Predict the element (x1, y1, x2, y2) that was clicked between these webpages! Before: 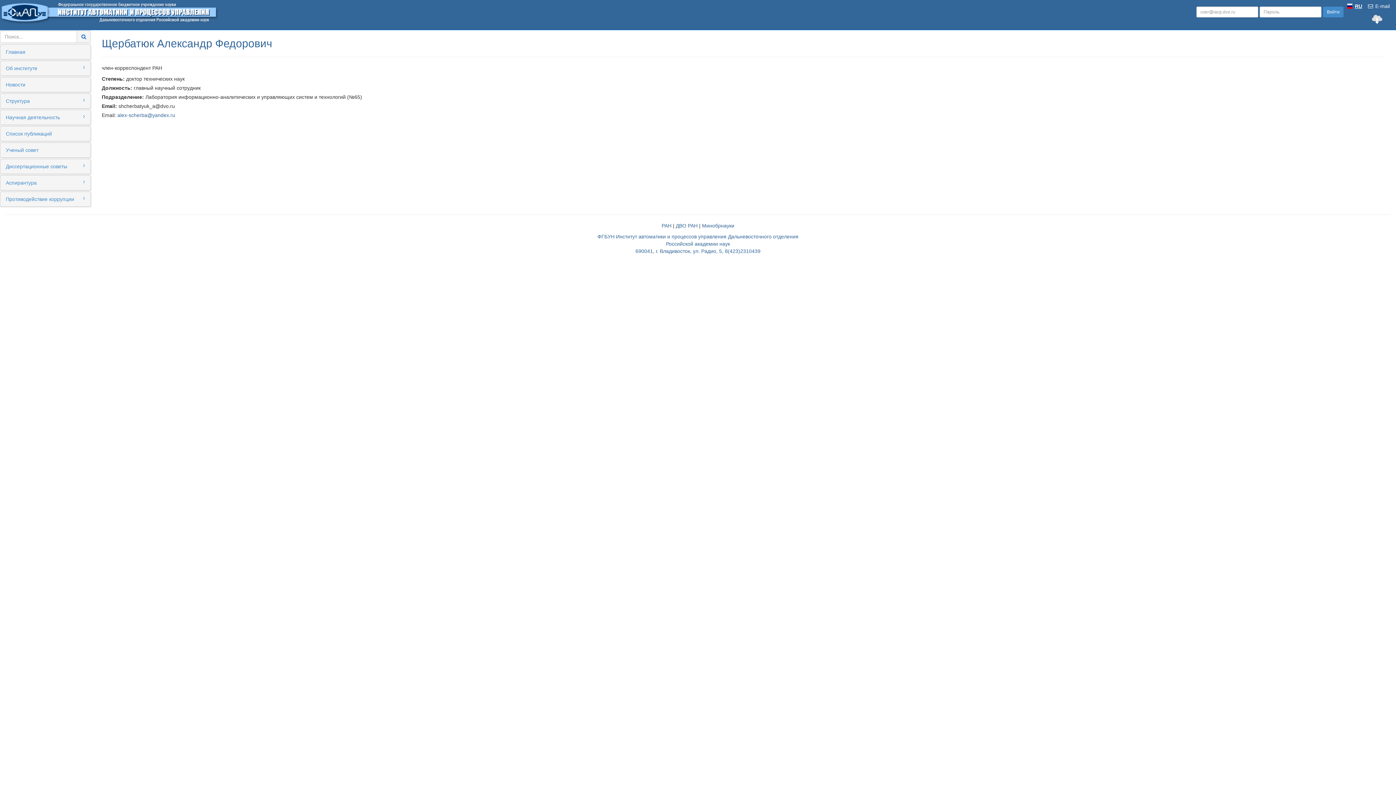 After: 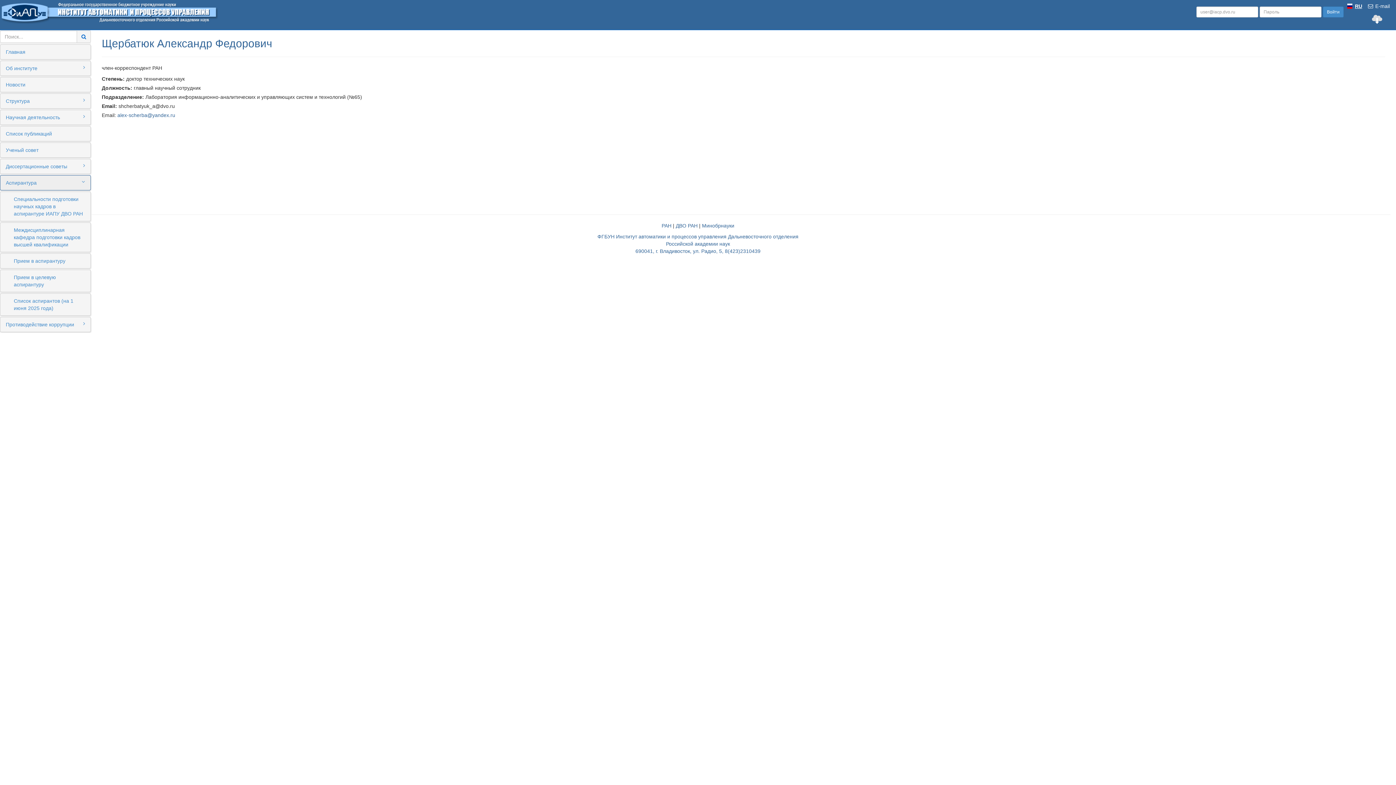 Action: label: Аспирантура bbox: (0, 175, 90, 190)